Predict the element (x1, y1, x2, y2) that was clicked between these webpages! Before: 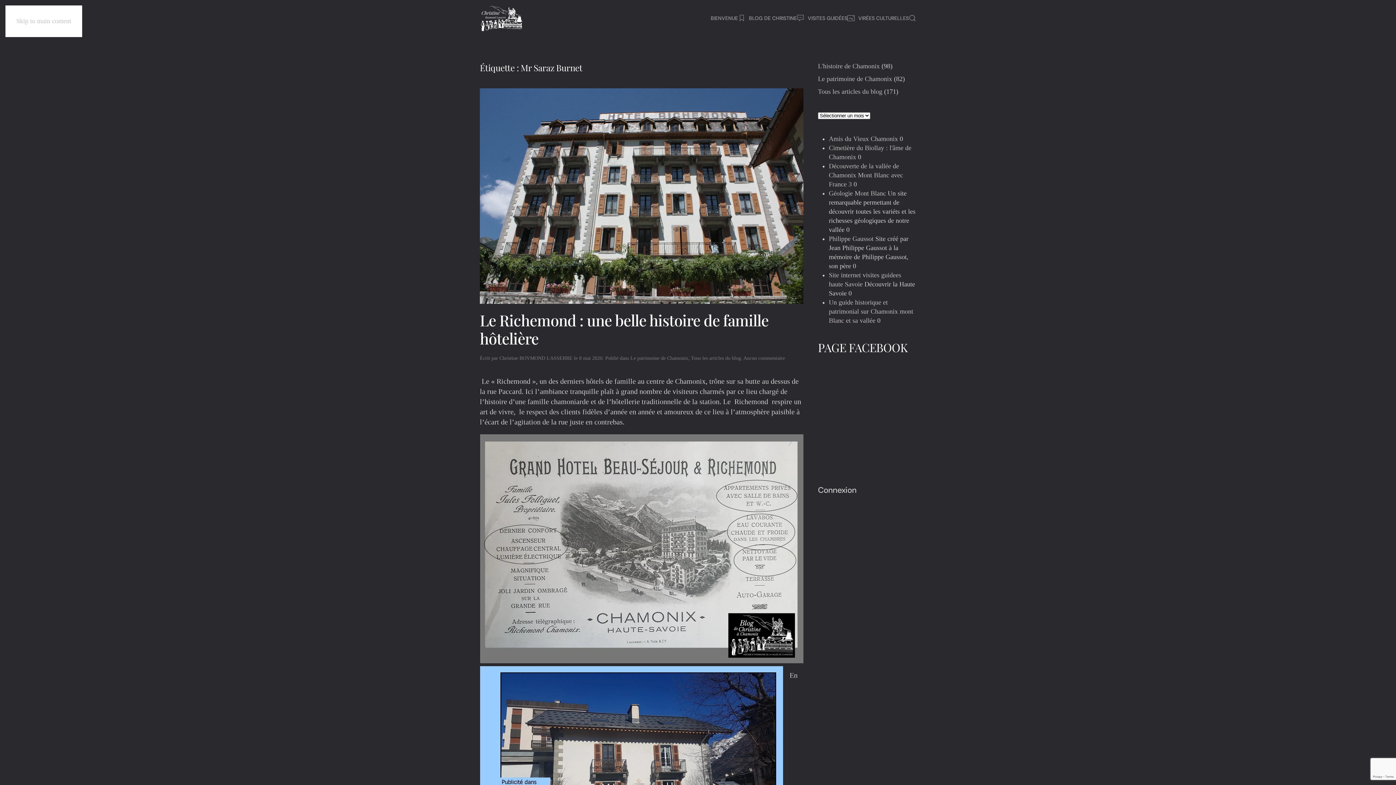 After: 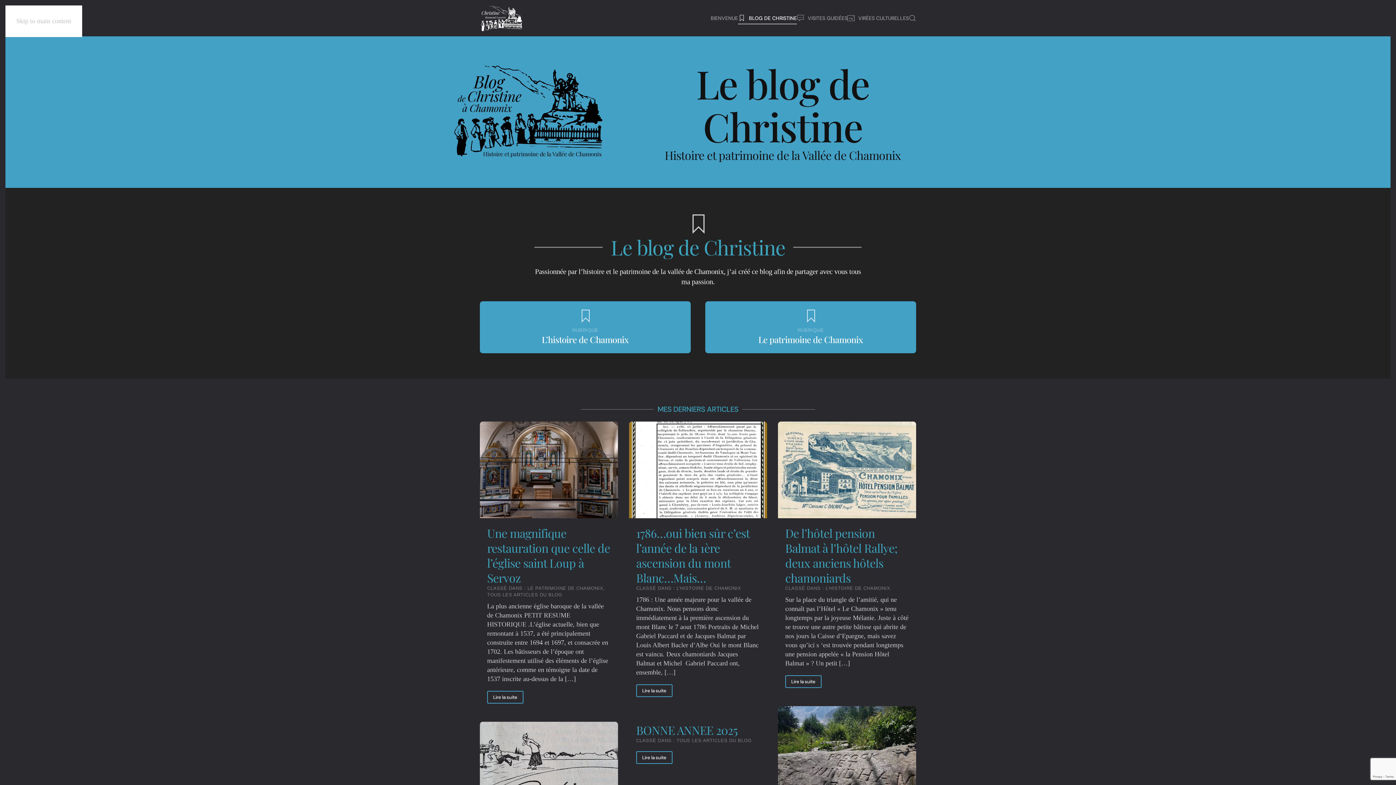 Action: bbox: (480, 3, 523, 32) label: Retourner à l'accueil